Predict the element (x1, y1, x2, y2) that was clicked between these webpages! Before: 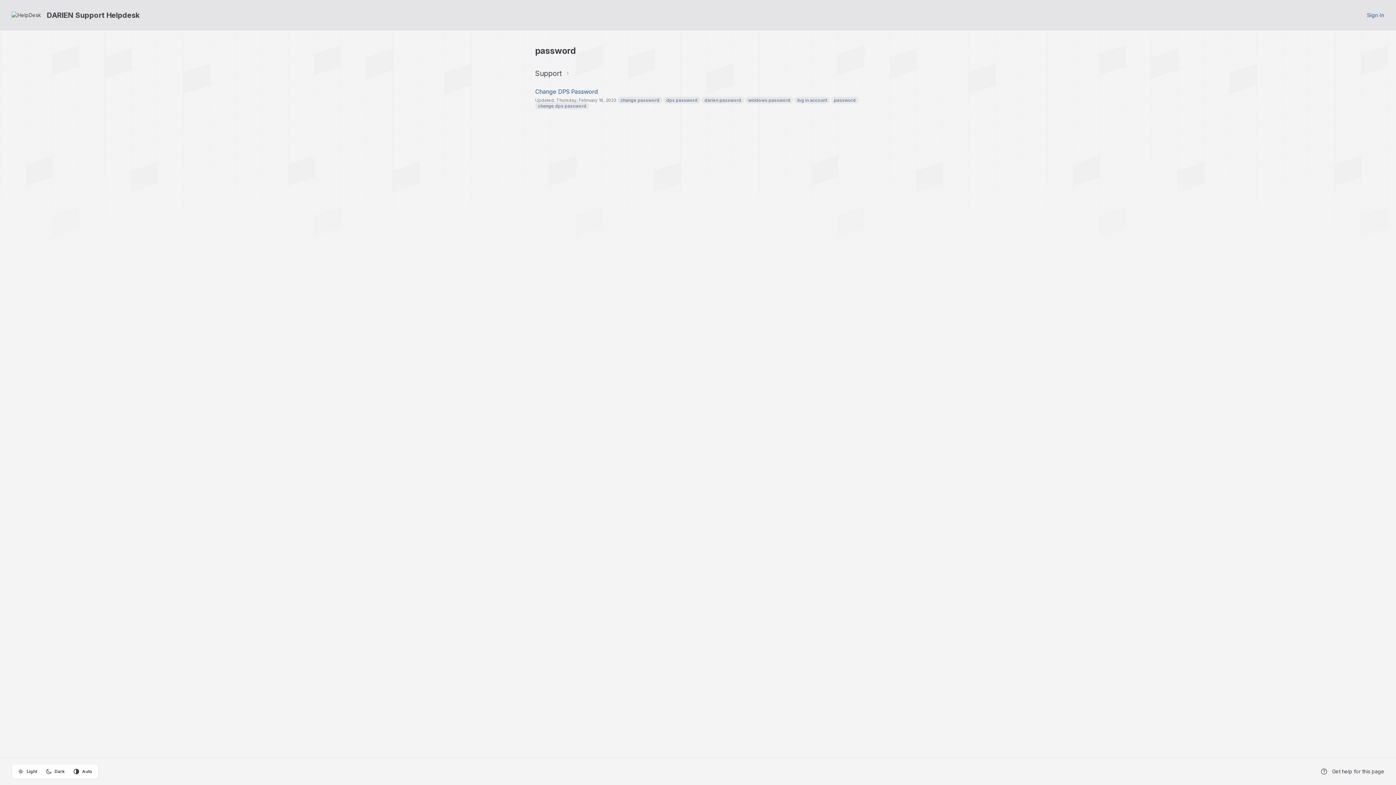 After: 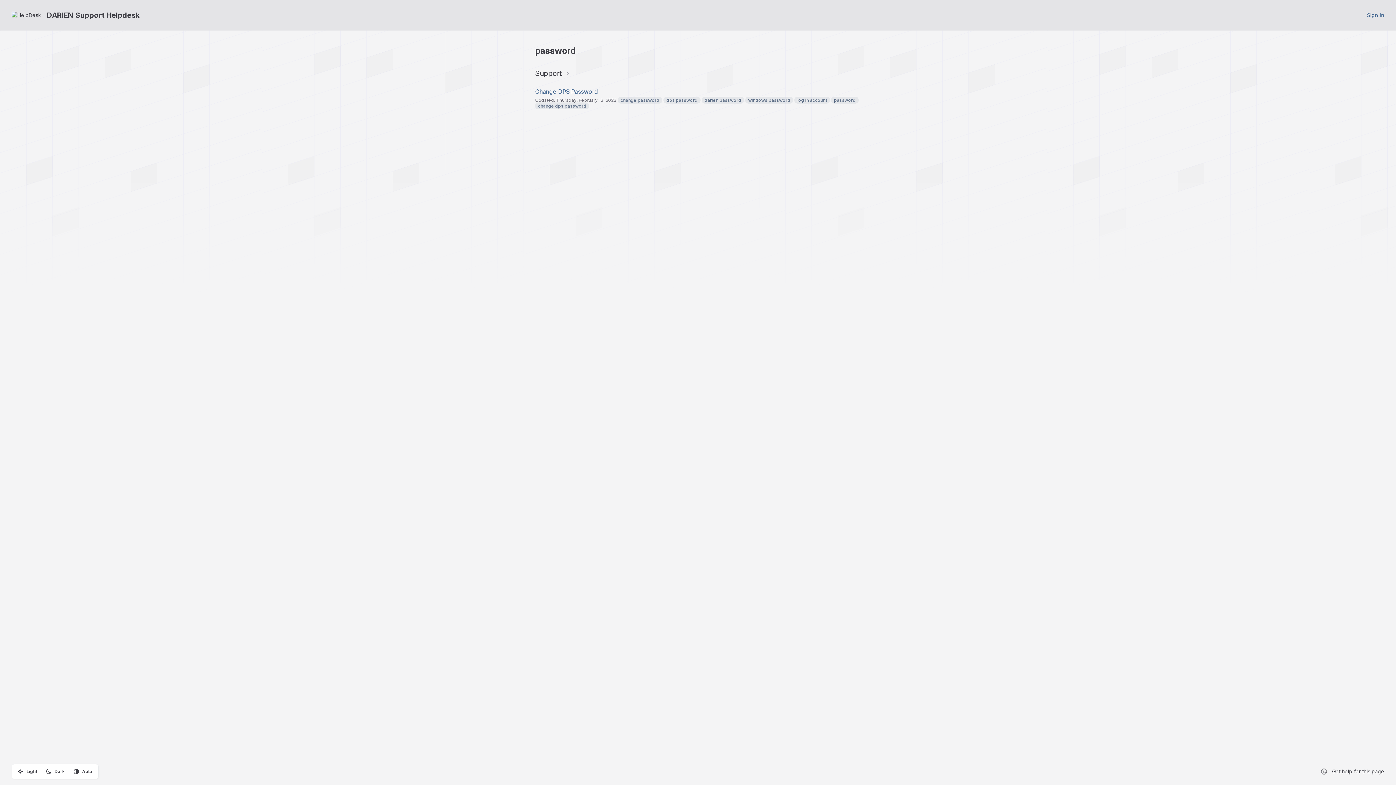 Action: bbox: (1320, 768, 1384, 775) label: Get help for this page